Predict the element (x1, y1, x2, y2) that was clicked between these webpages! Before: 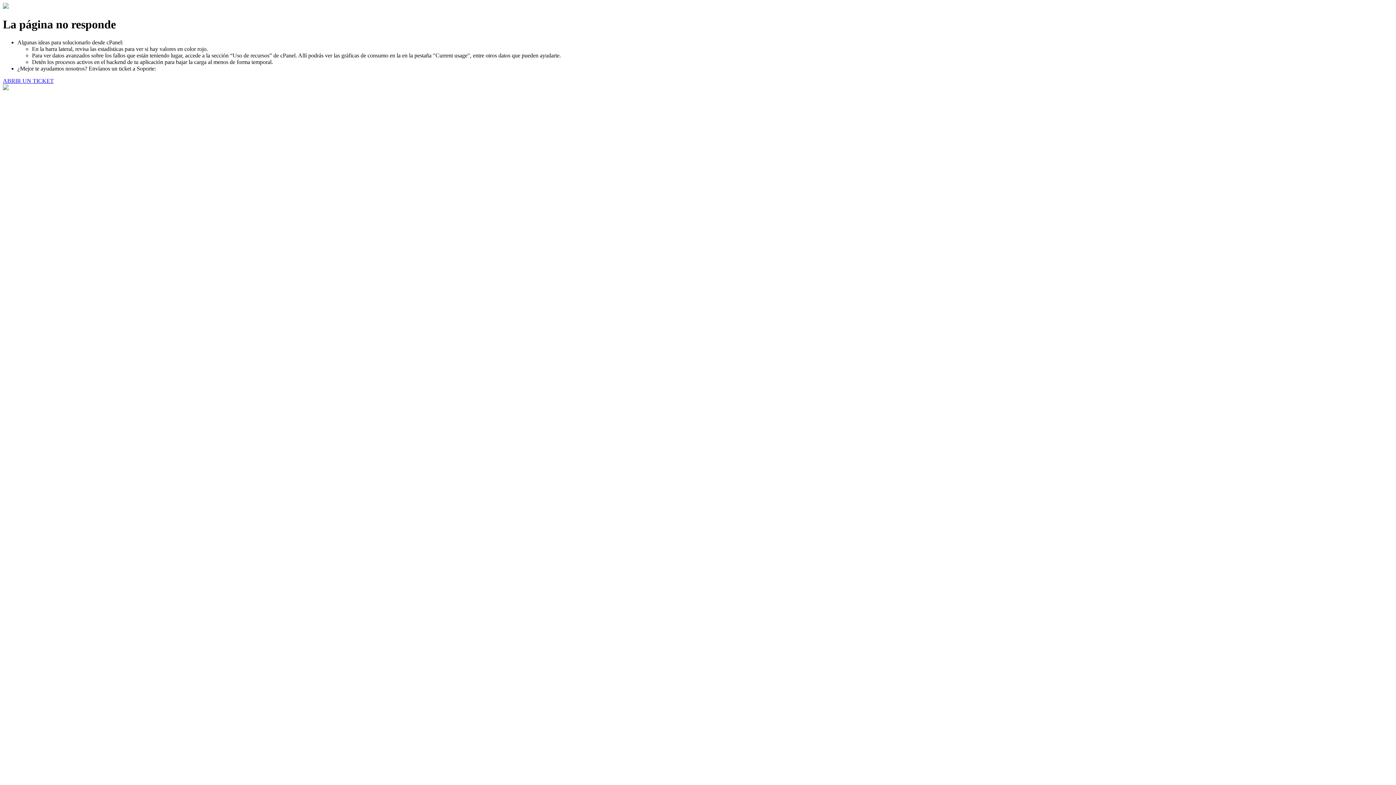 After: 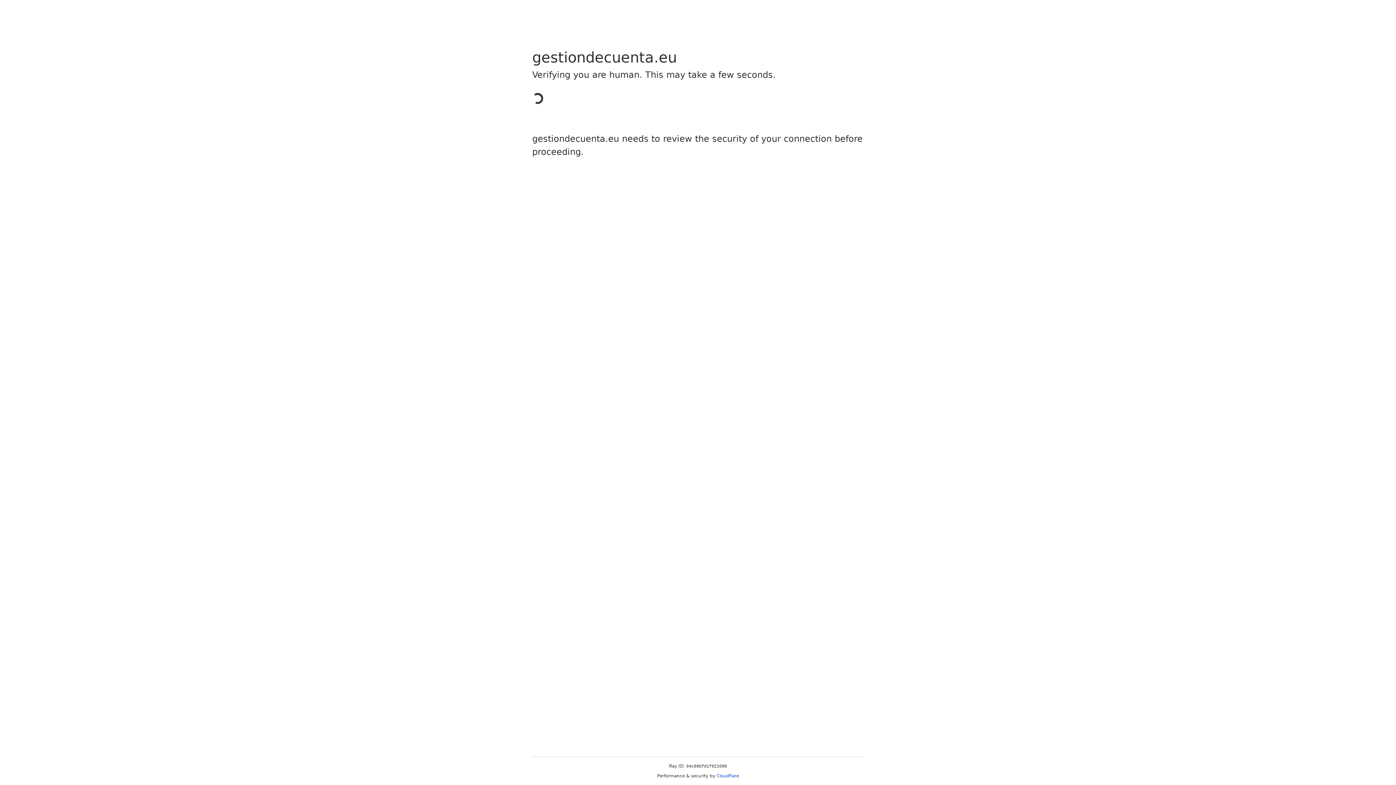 Action: bbox: (2, 77, 53, 83) label: ABRIR UN TICKET